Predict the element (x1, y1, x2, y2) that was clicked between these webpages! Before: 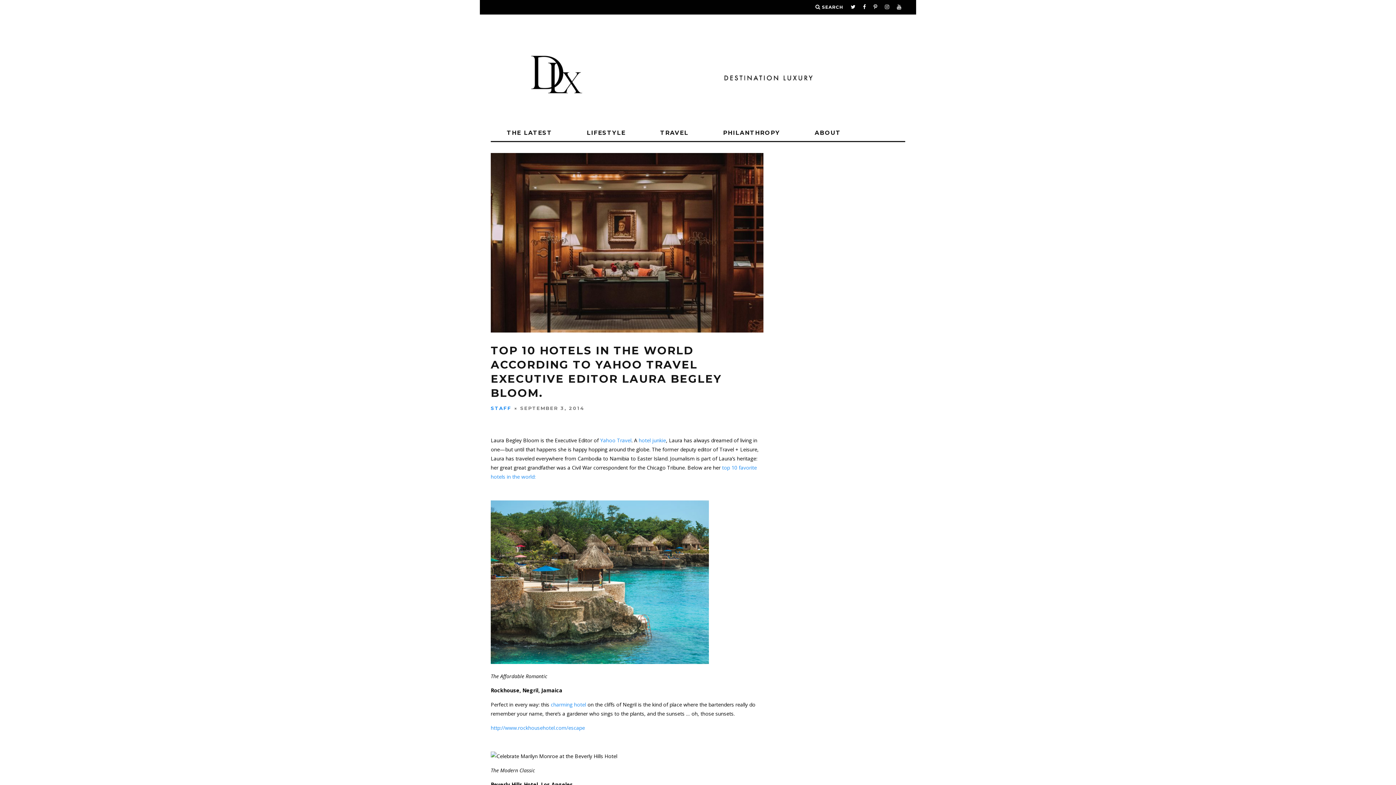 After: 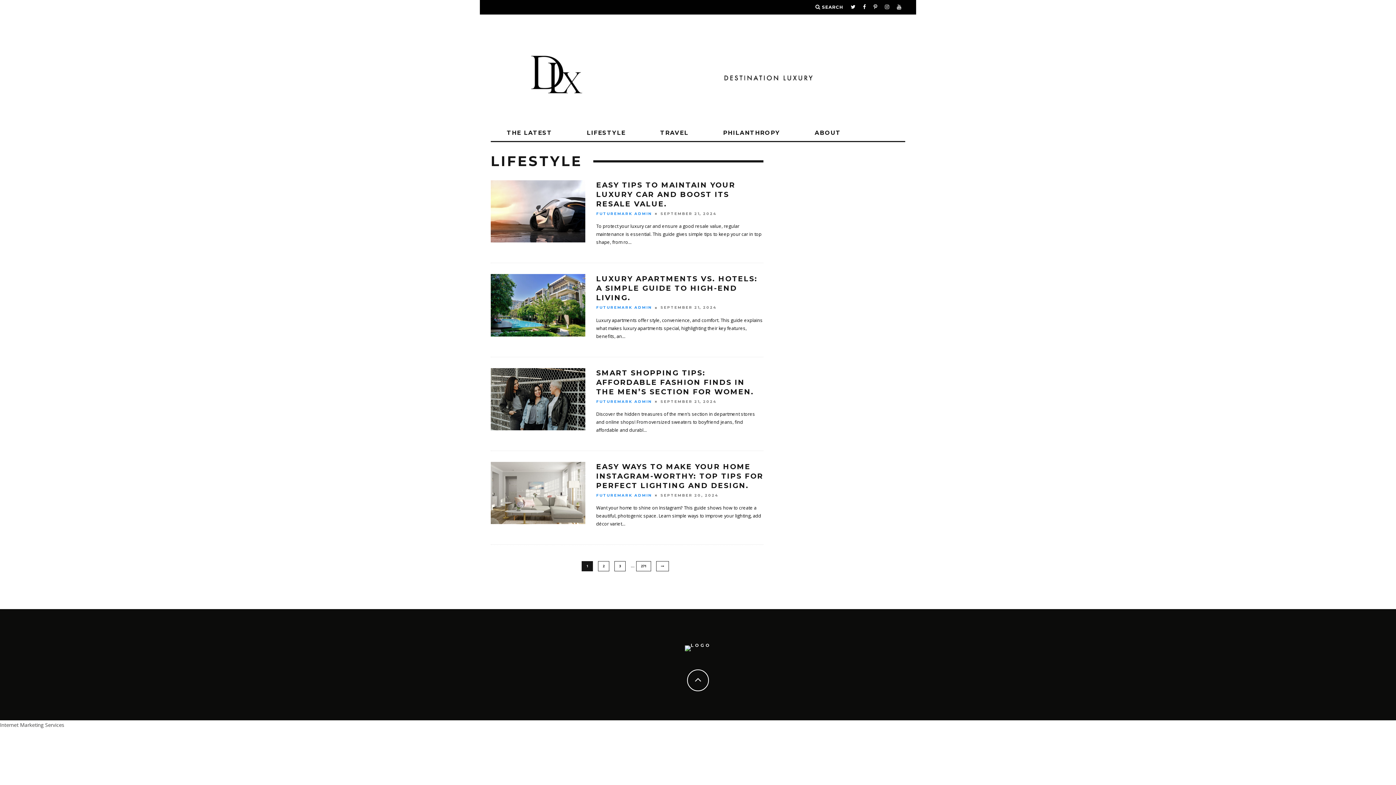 Action: label: LIFESTYLE bbox: (570, 125, 641, 141)